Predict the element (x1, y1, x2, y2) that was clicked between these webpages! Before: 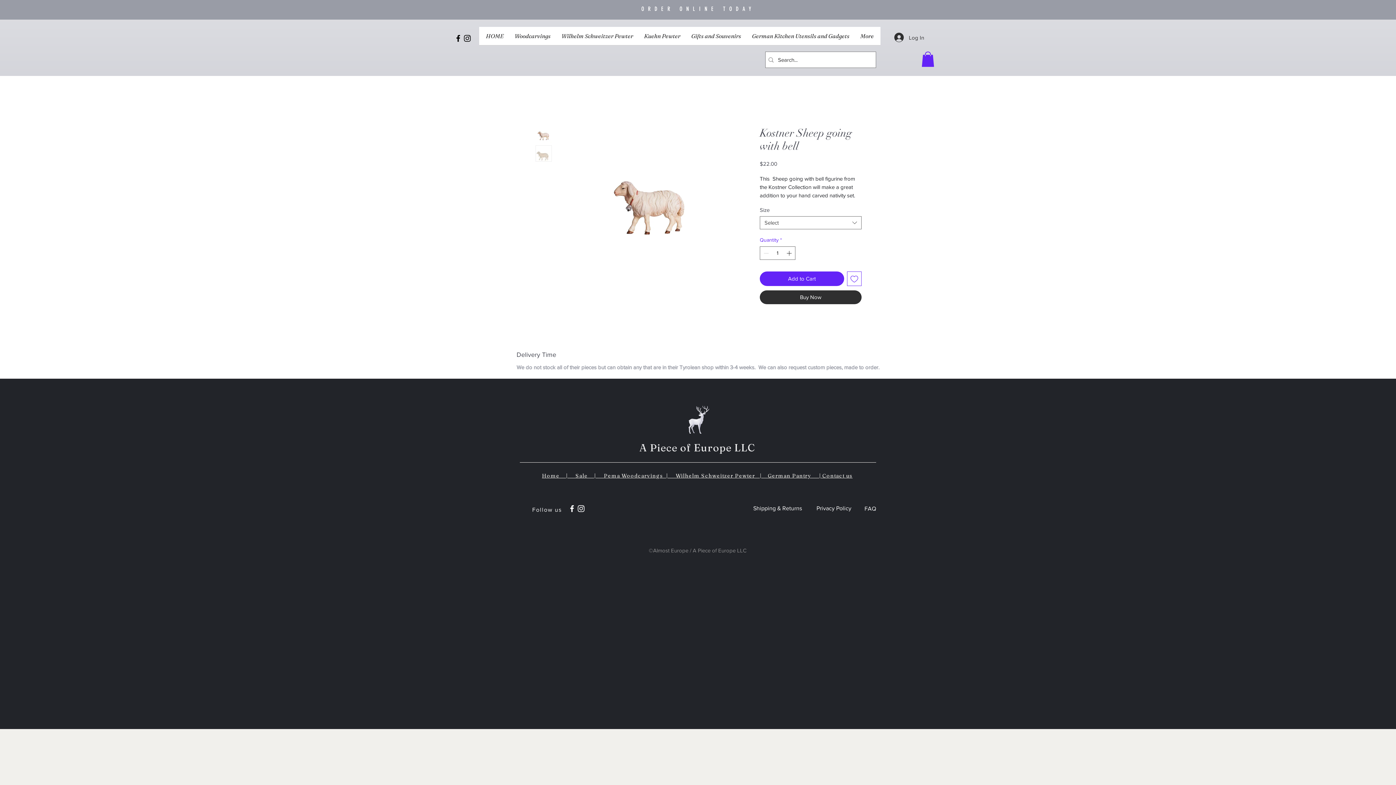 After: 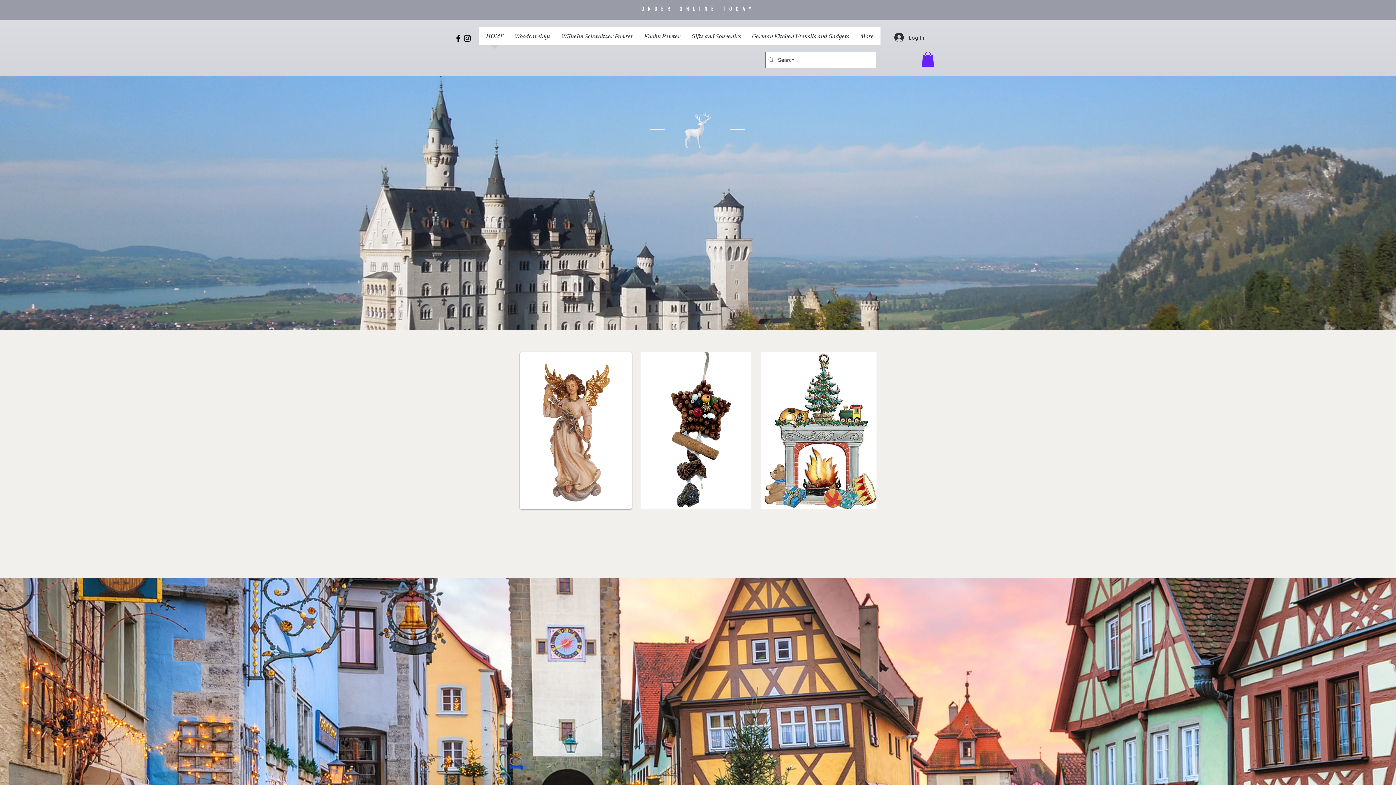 Action: label: A Piece of Europe LLC bbox: (639, 441, 755, 454)